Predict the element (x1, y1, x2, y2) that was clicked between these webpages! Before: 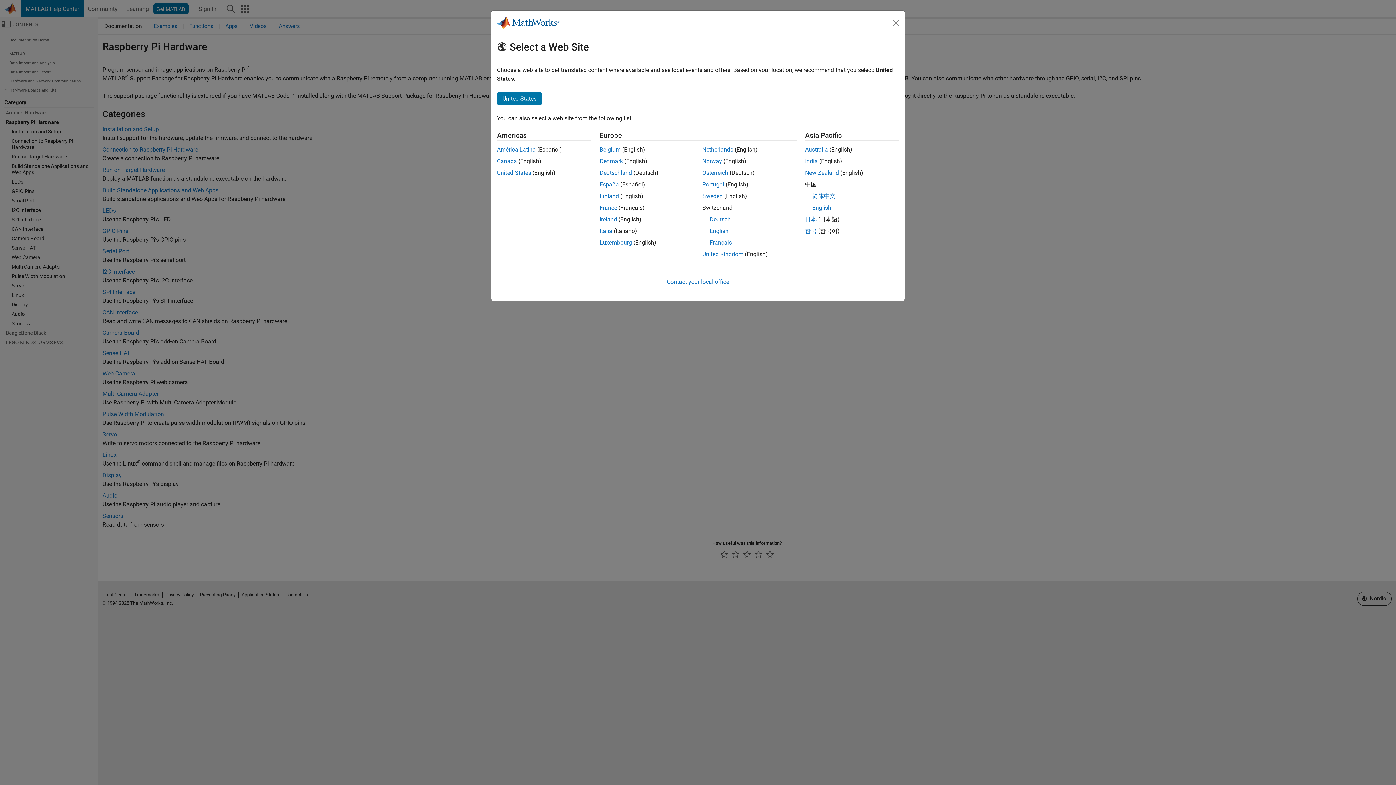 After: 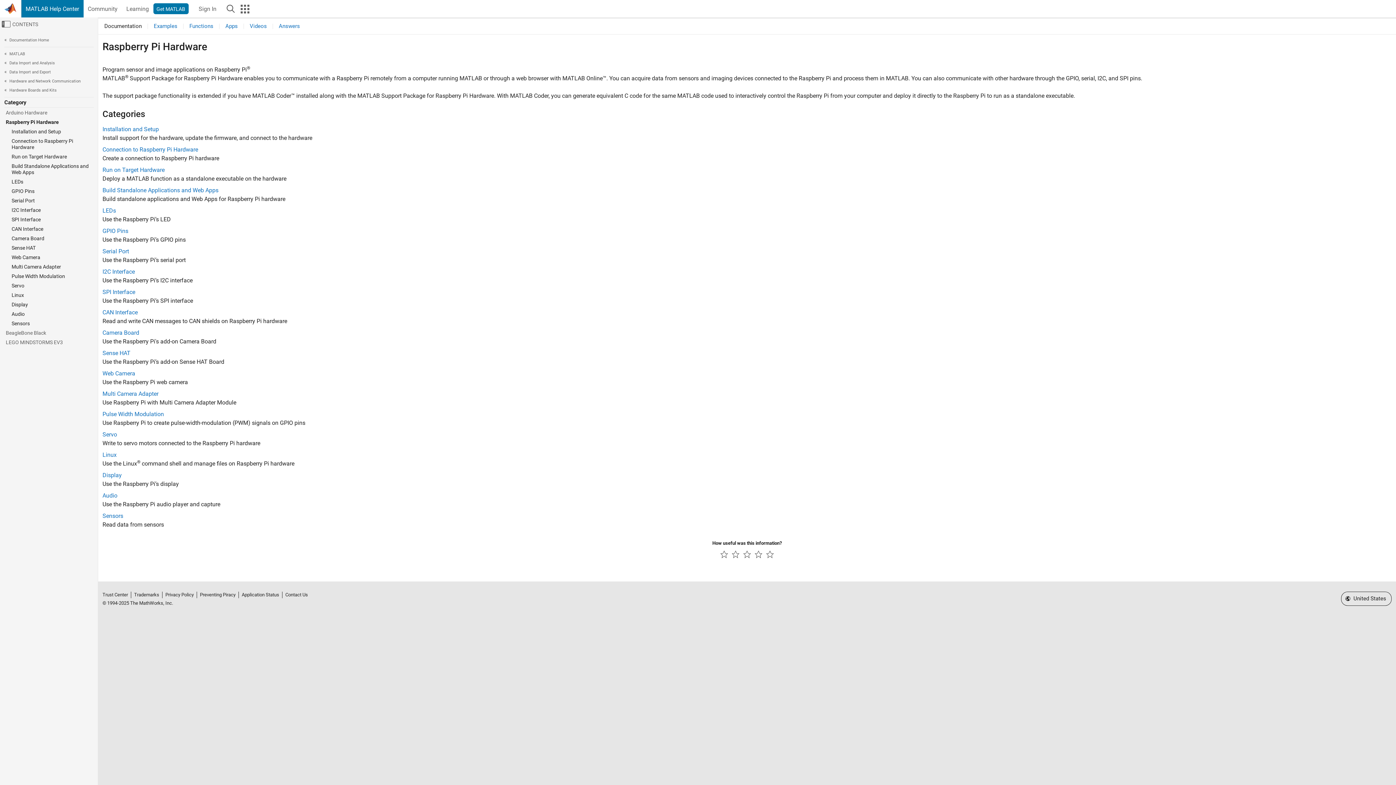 Action: bbox: (497, 169, 531, 176) label: United States